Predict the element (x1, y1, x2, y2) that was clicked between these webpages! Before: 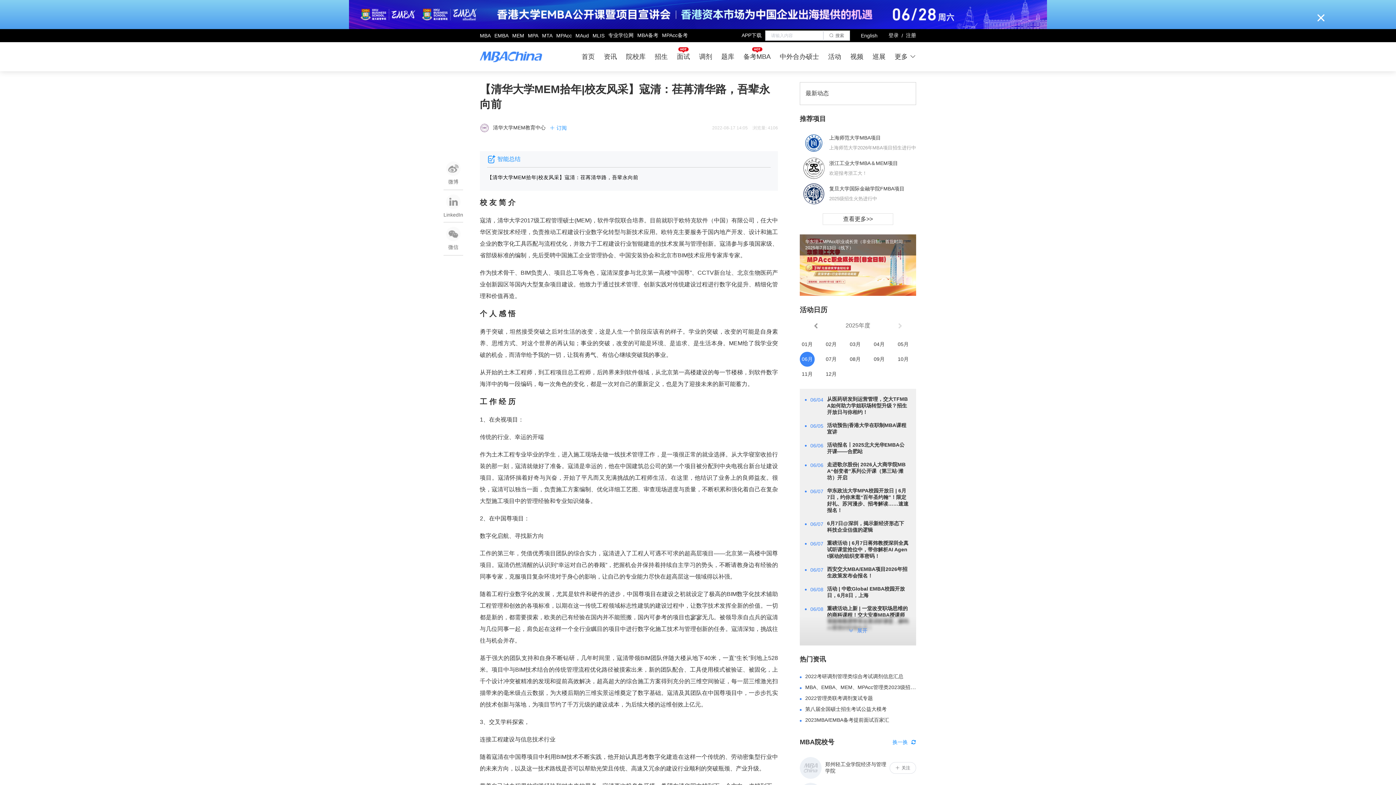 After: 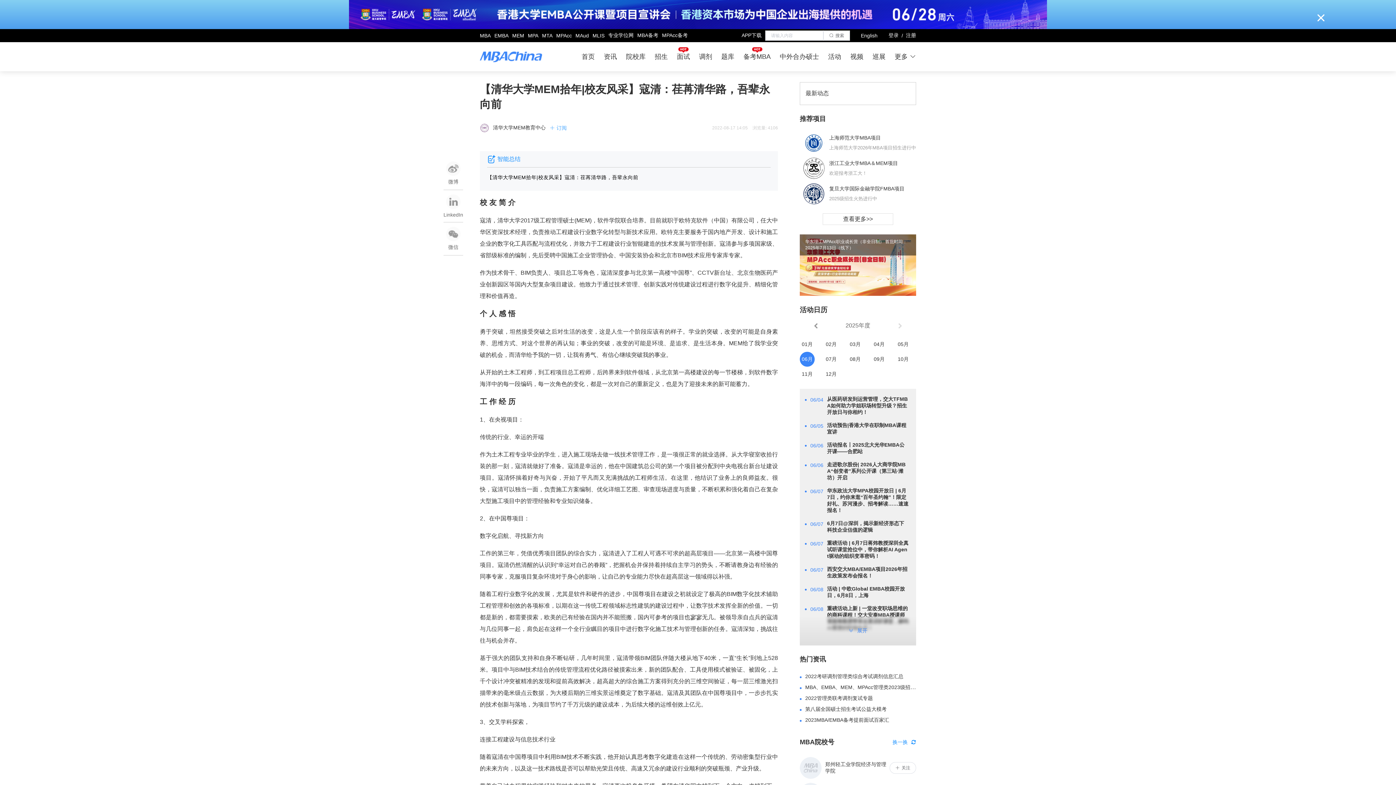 Action: label: 订阅 bbox: (549, 120, 567, 135)